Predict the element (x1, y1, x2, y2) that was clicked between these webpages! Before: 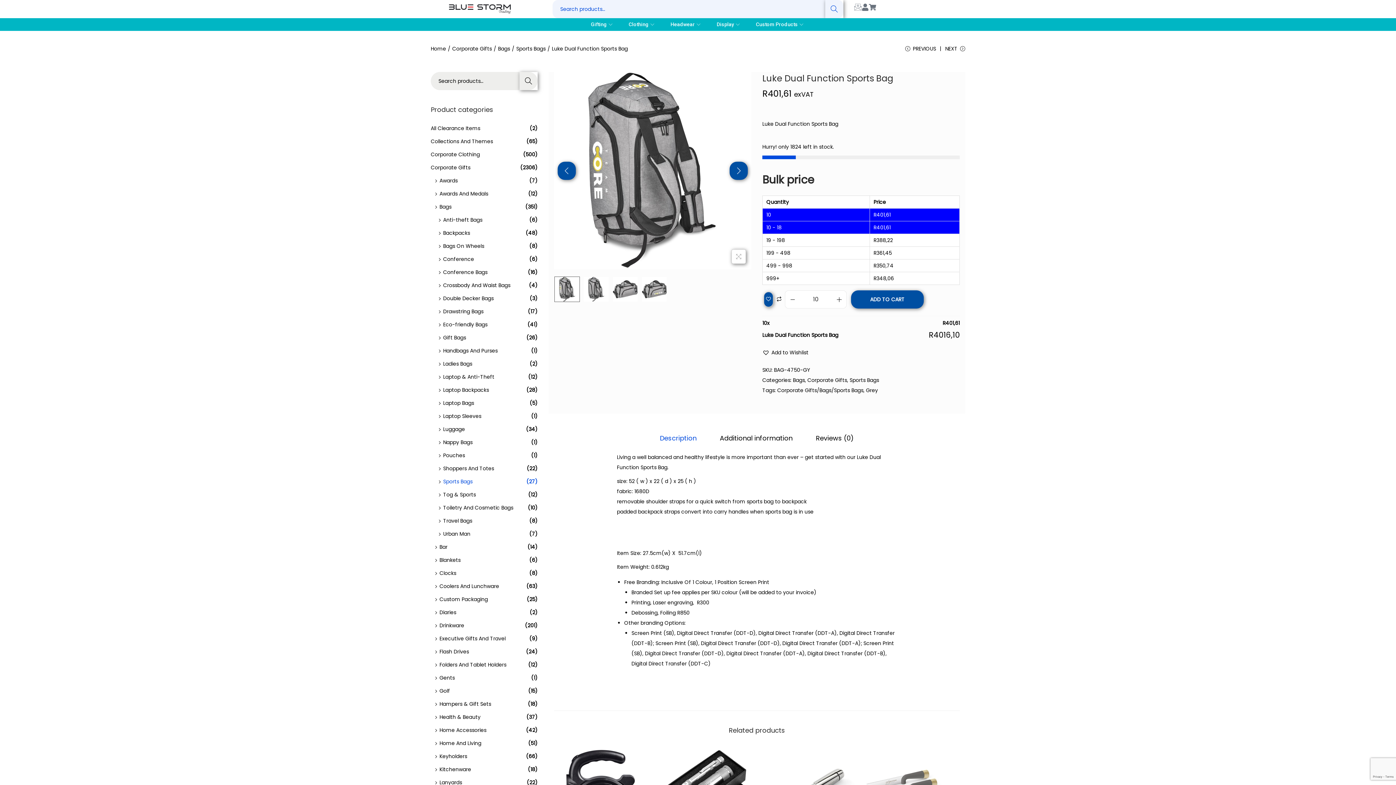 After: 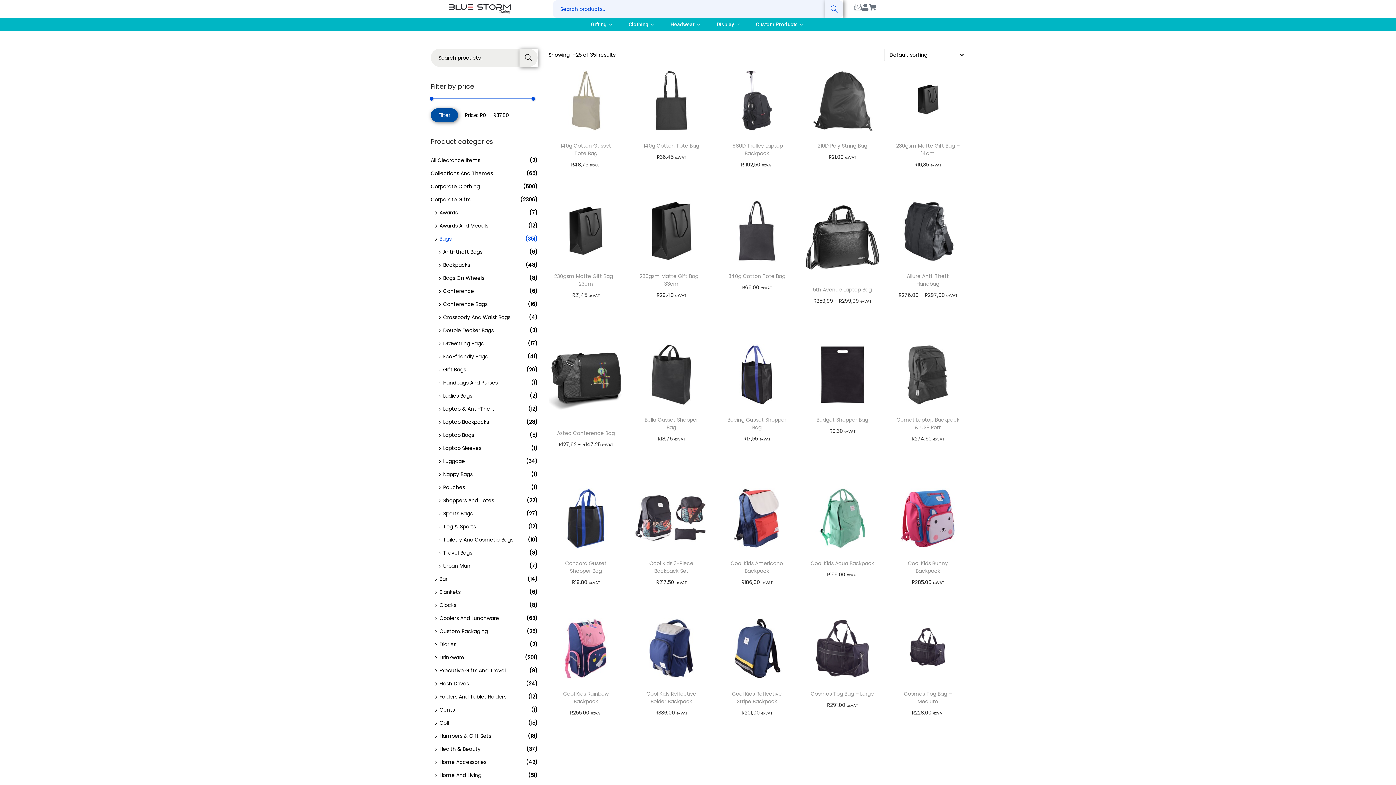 Action: bbox: (793, 376, 805, 384) label: Bags